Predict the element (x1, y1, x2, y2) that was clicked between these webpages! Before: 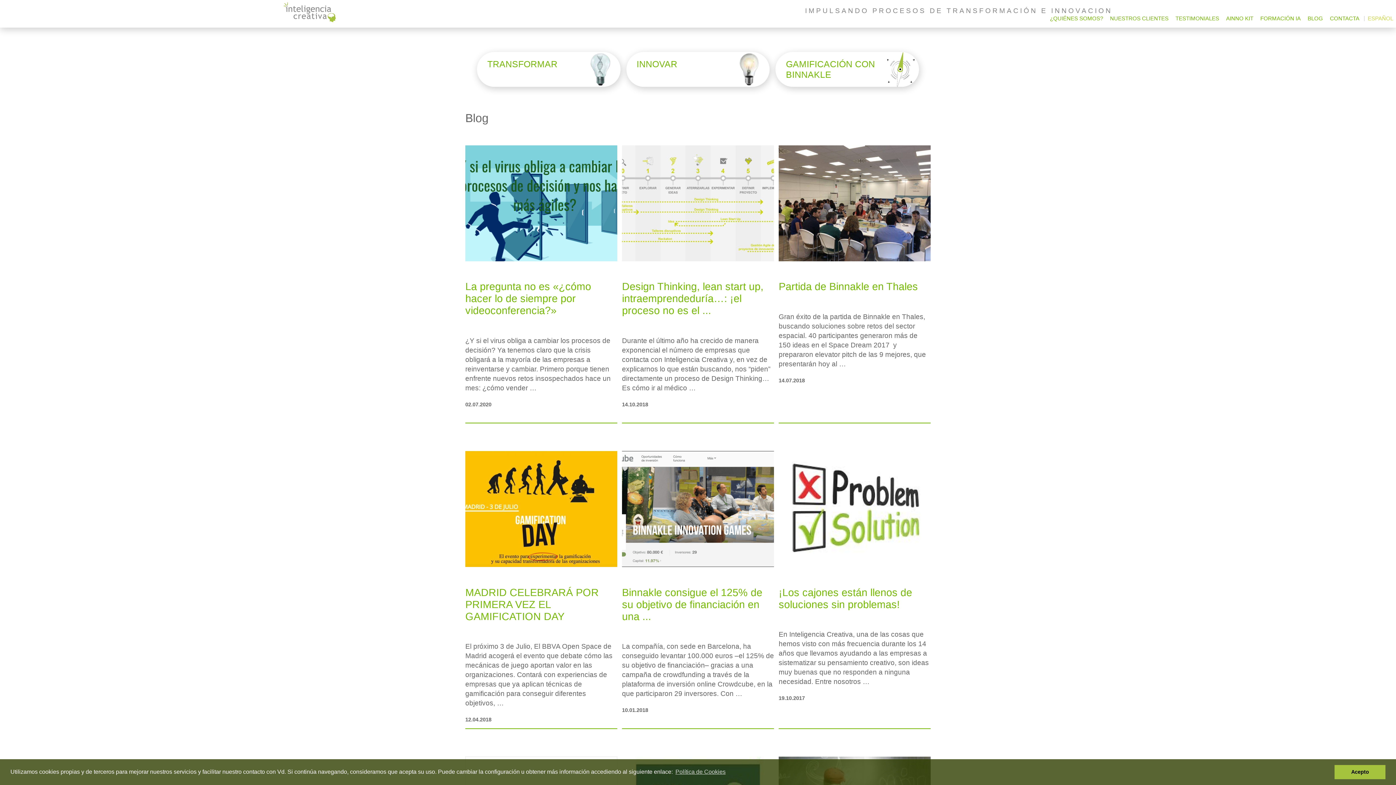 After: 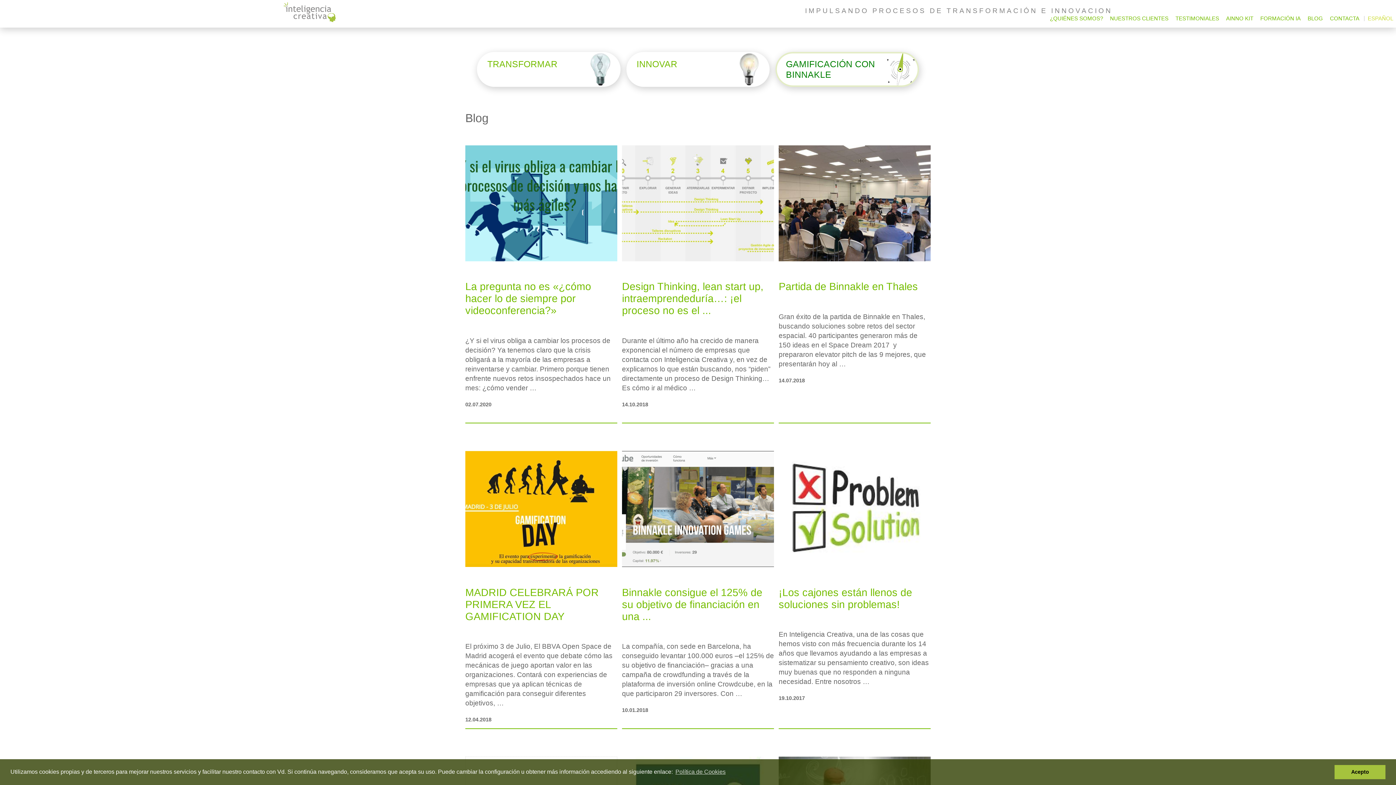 Action: bbox: (775, 52, 919, 86) label: GAMIFICACIÓN CON BINNAKLE